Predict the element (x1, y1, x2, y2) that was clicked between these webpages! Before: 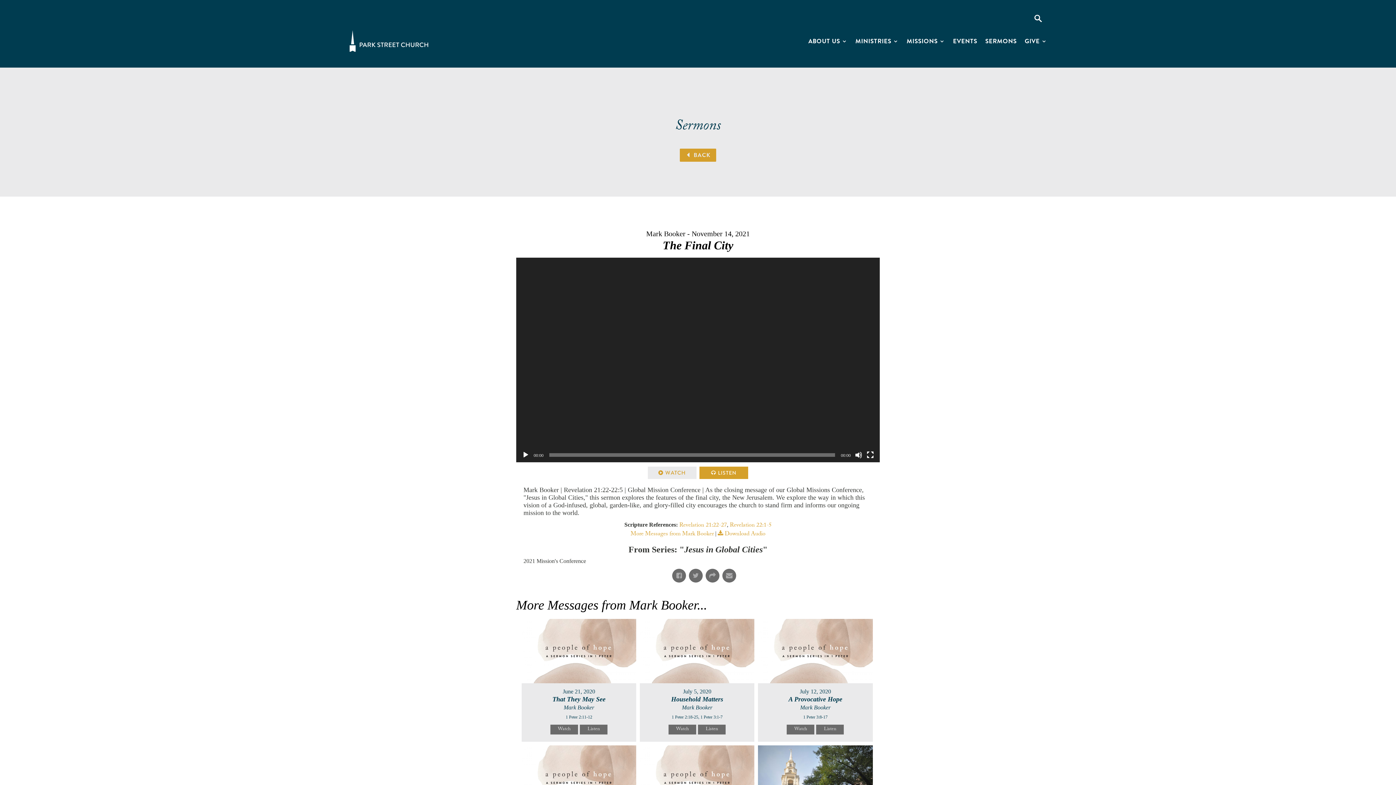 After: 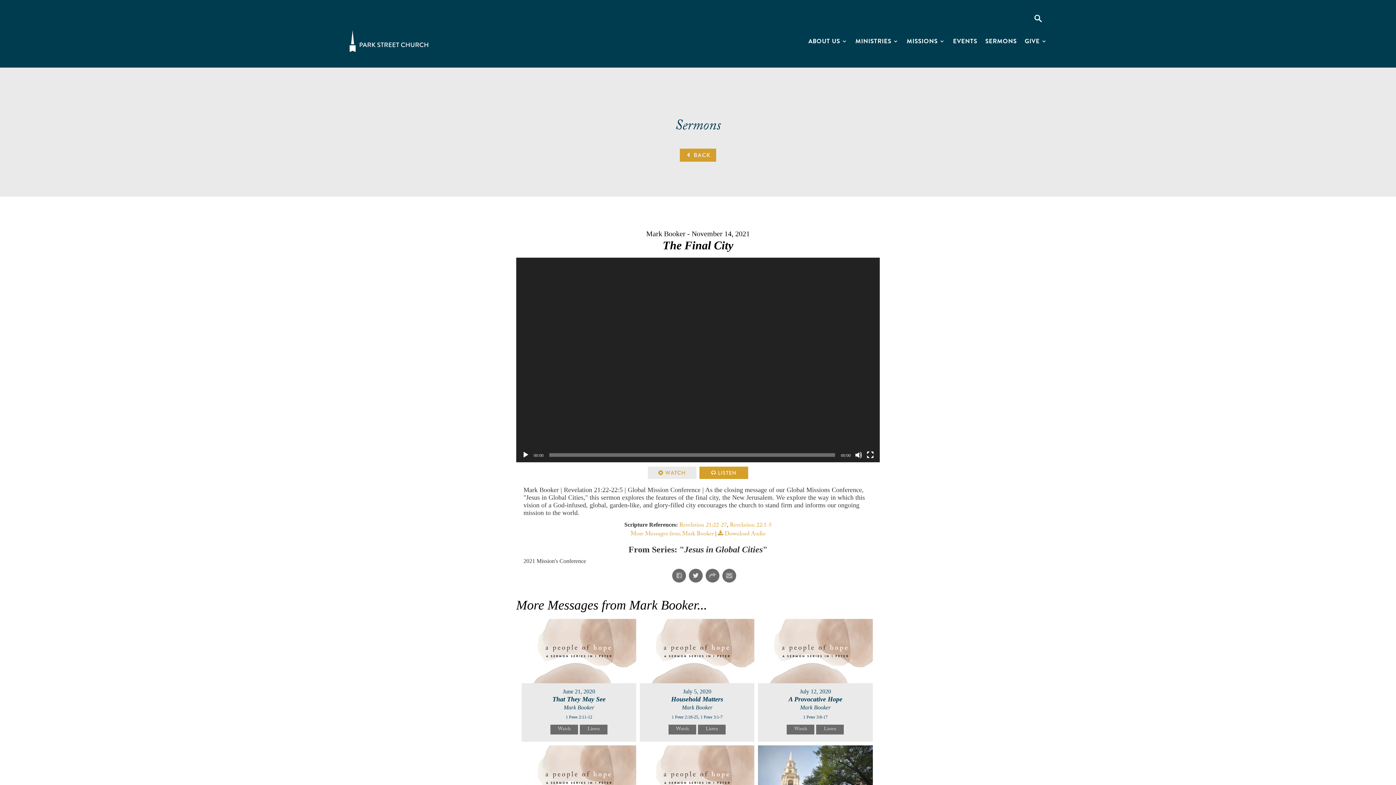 Action: bbox: (689, 569, 702, 582)